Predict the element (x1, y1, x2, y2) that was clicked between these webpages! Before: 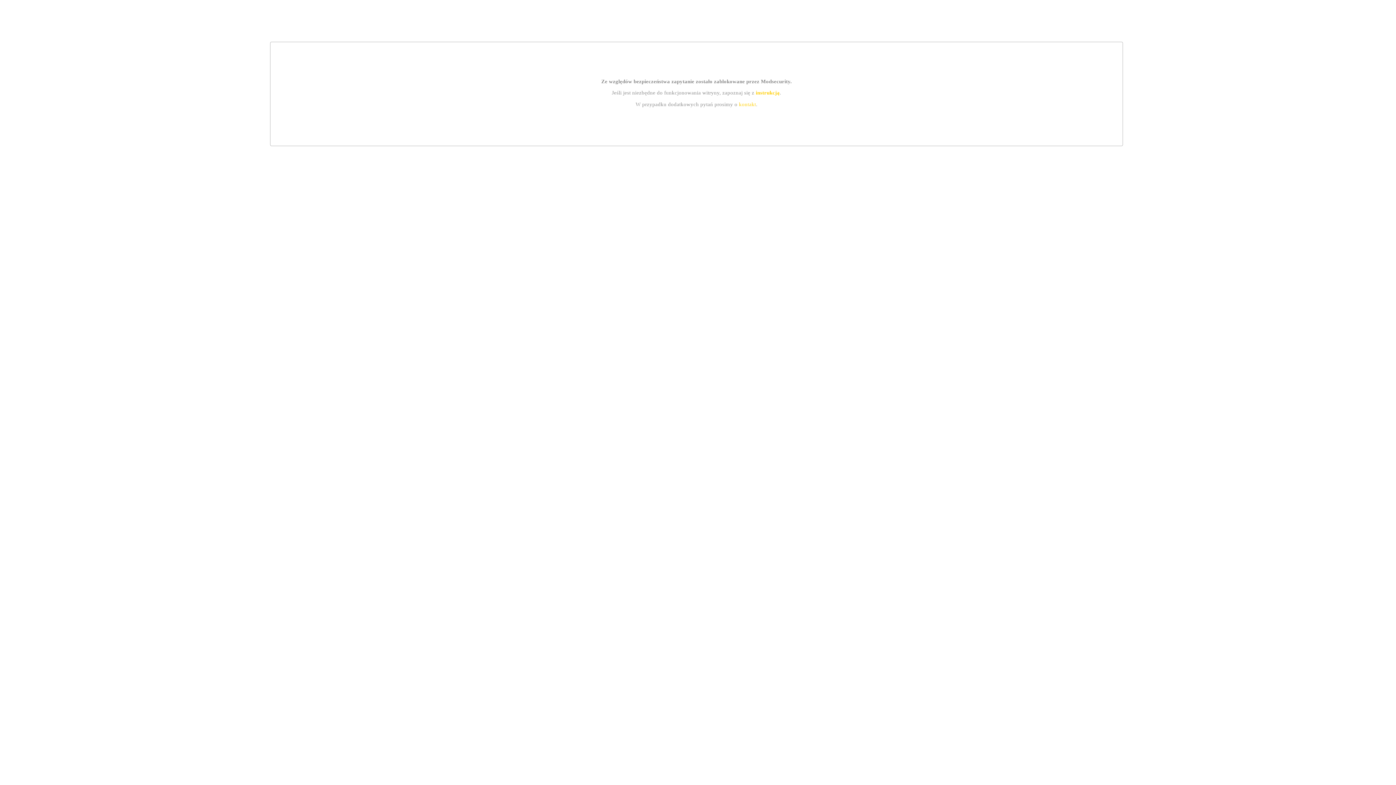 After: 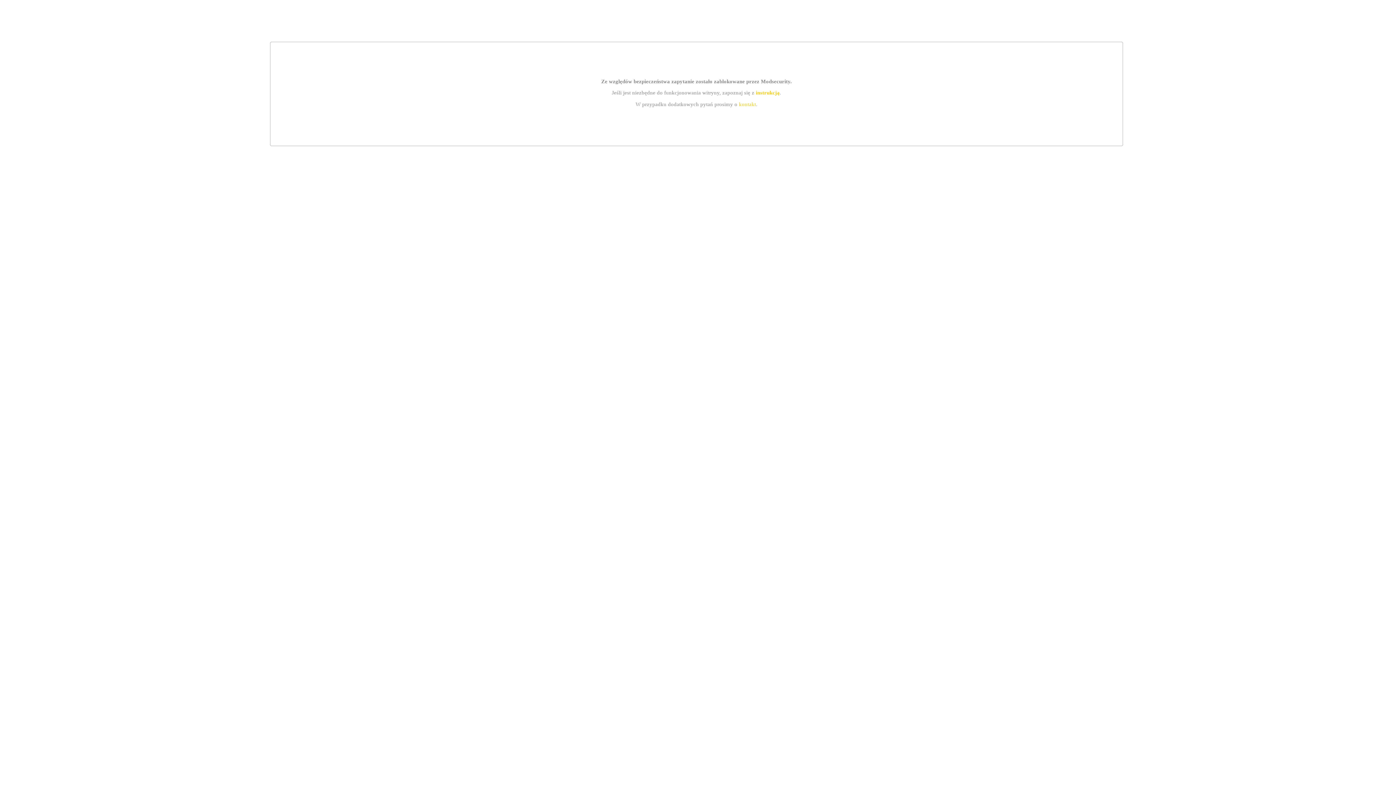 Action: bbox: (755, 89, 779, 95) label: instrukcją